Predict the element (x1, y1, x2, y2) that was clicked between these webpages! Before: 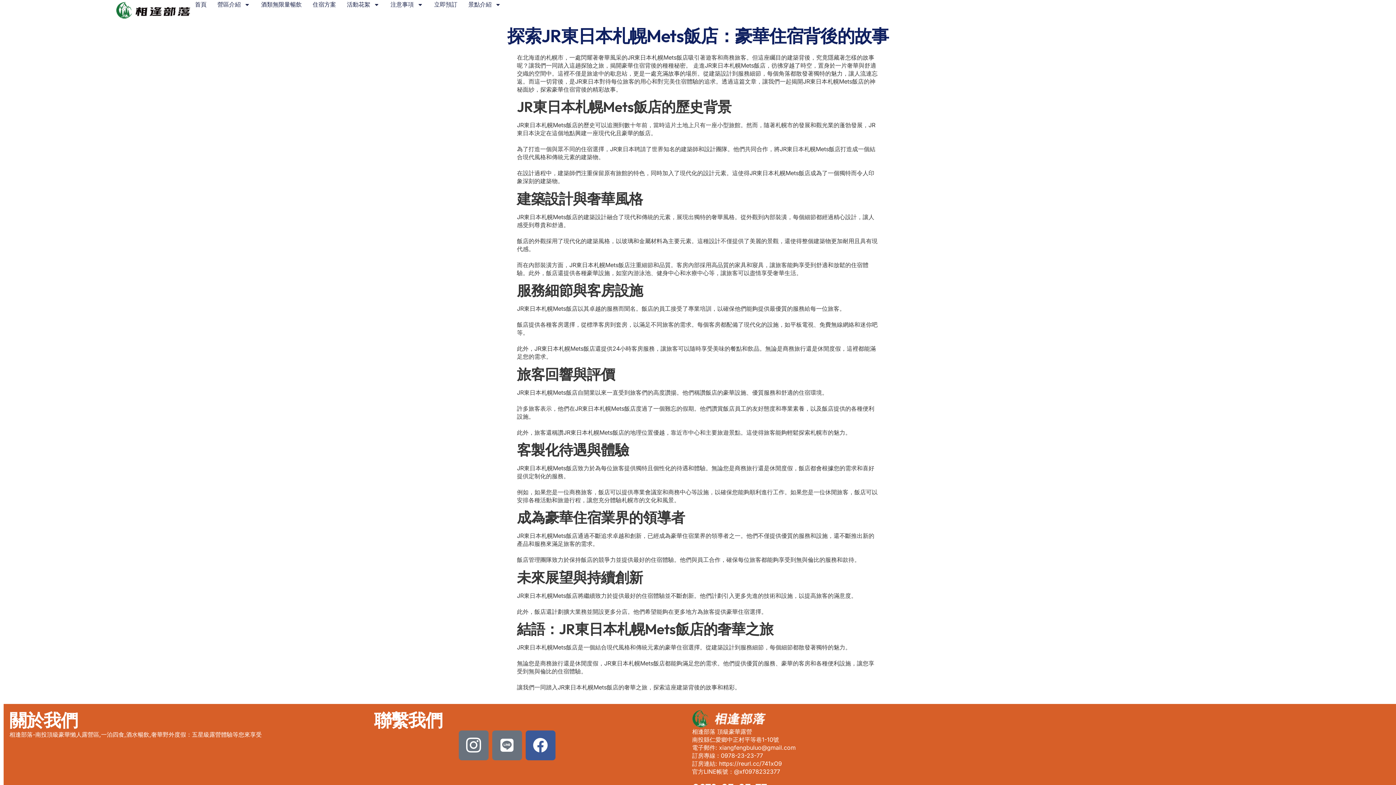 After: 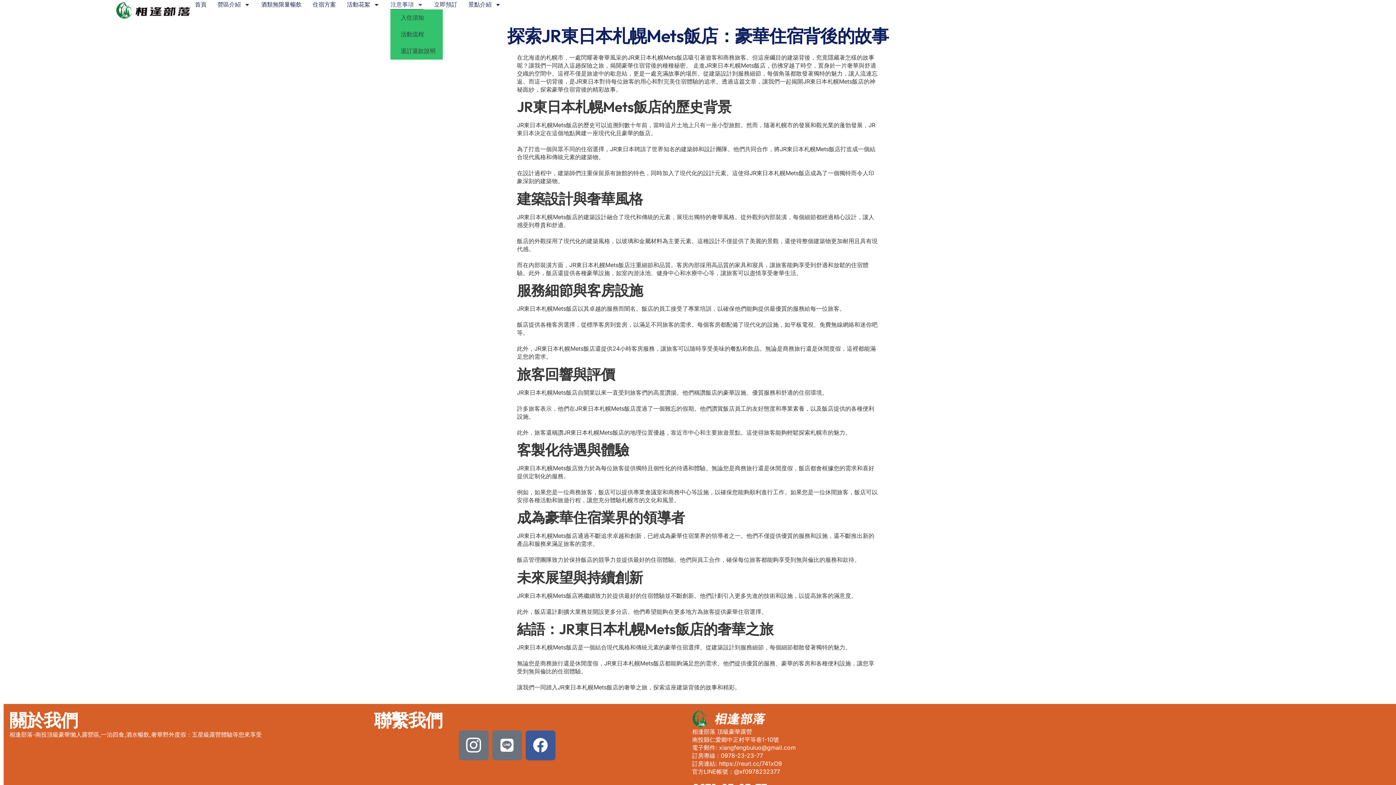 Action: label: 注意事項 bbox: (390, 0, 423, 9)